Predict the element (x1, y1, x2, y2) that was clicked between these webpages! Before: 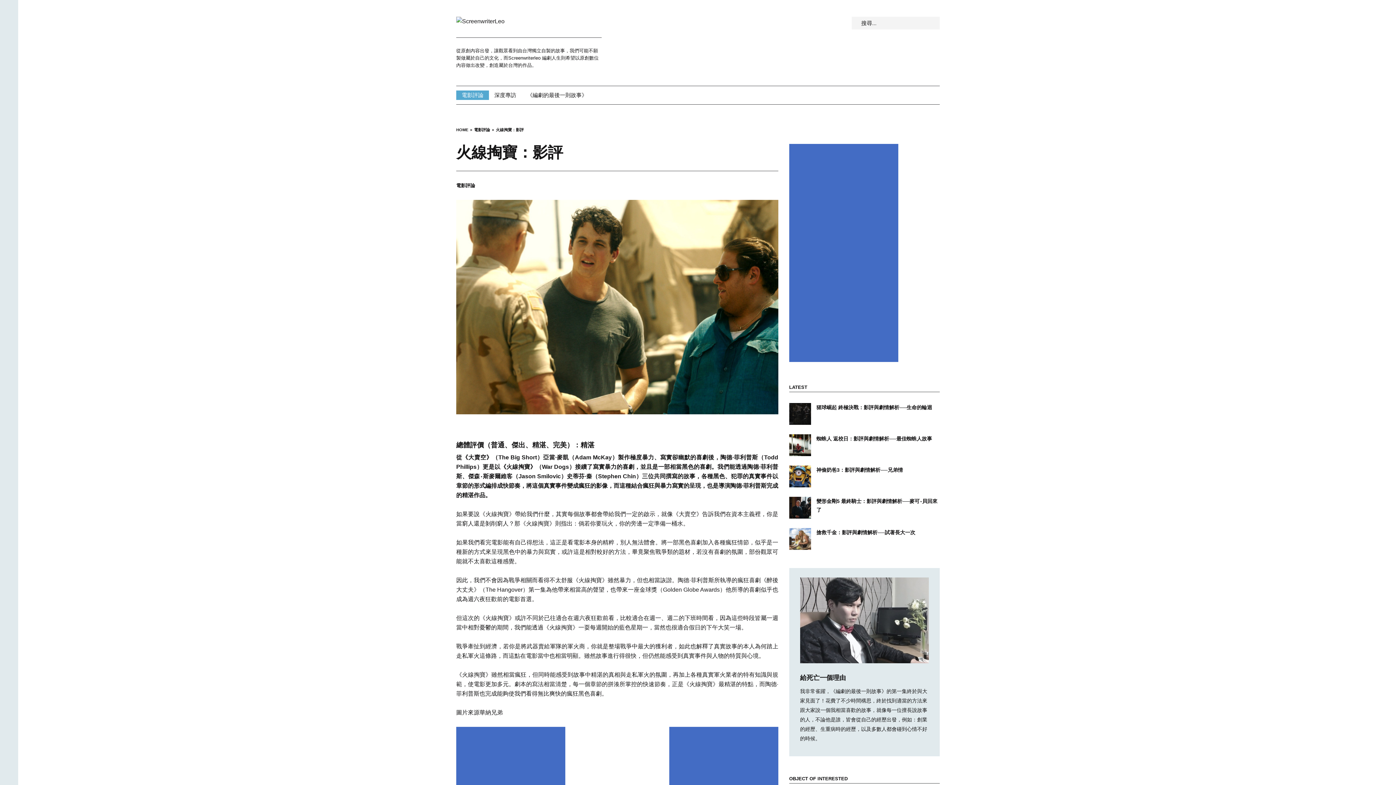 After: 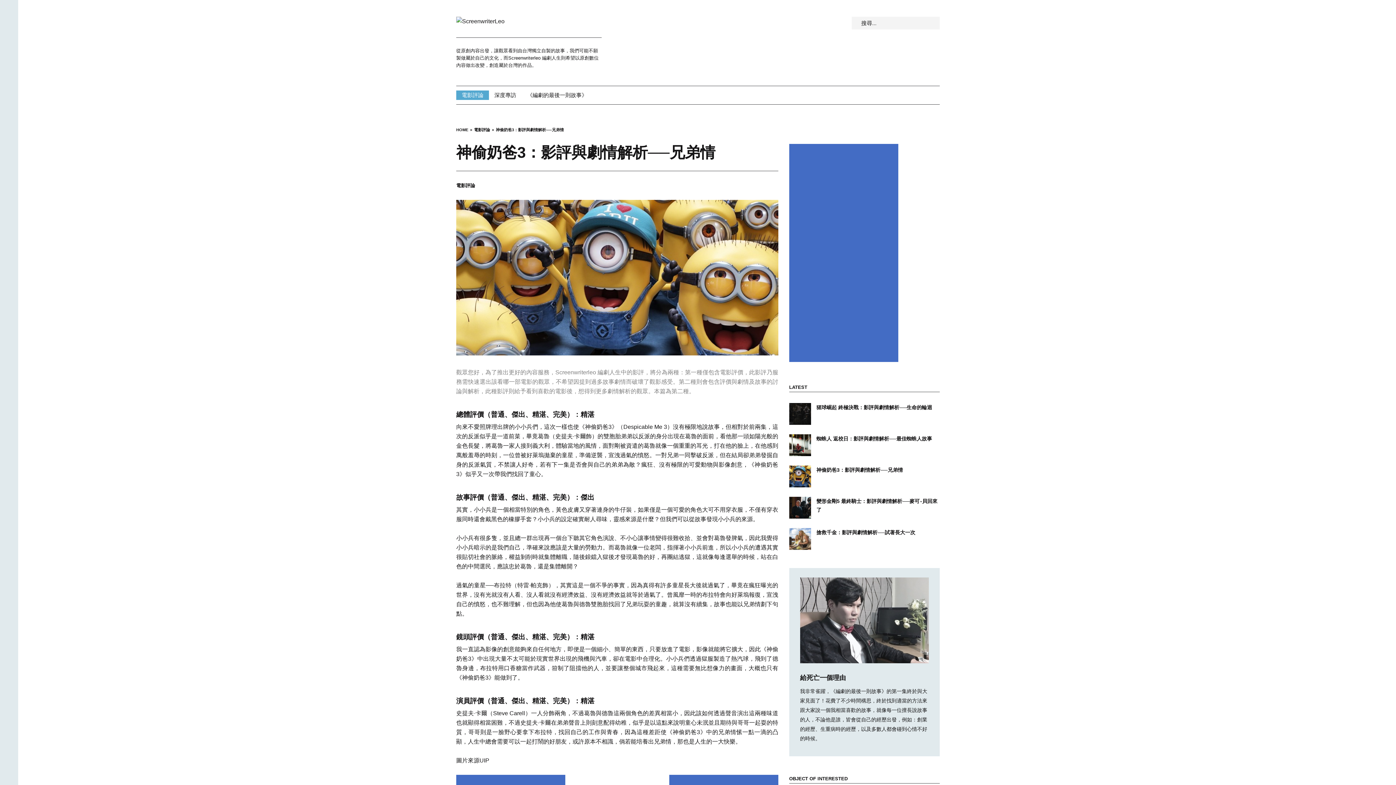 Action: bbox: (816, 467, 903, 473) label: 神偷奶爸3：影評與劇情解析──兄弟情